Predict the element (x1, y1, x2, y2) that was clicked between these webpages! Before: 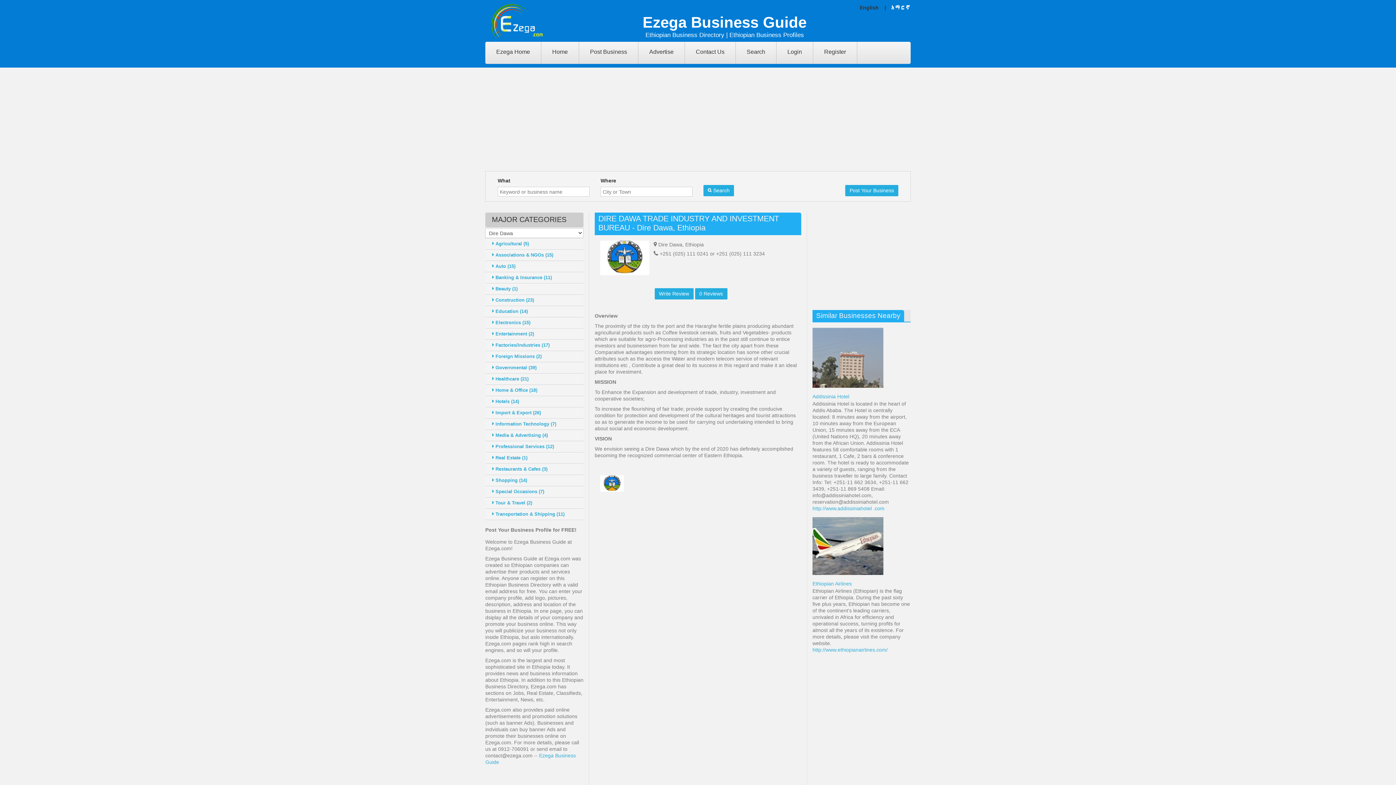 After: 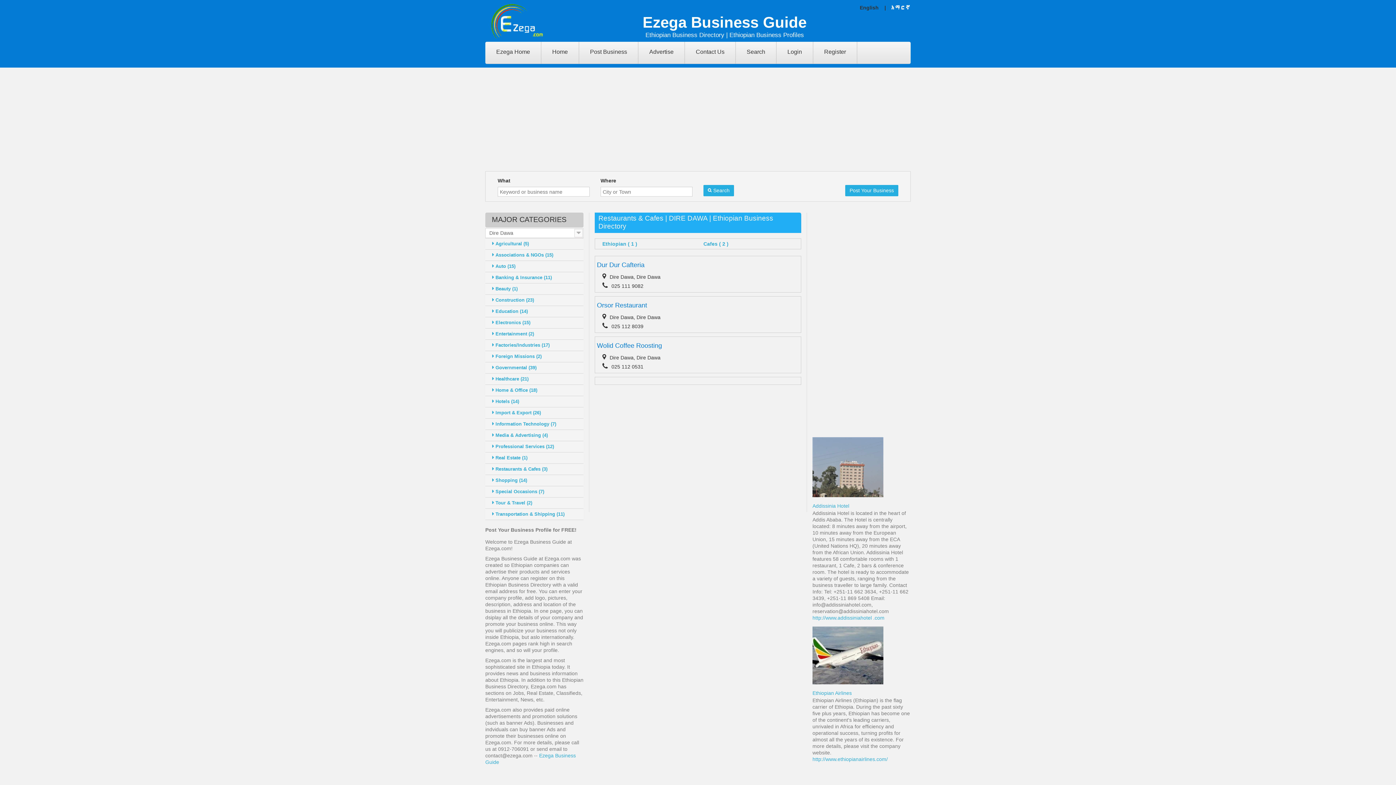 Action: bbox: (485, 464, 583, 475) label:  Restaurants & Cafes (3)